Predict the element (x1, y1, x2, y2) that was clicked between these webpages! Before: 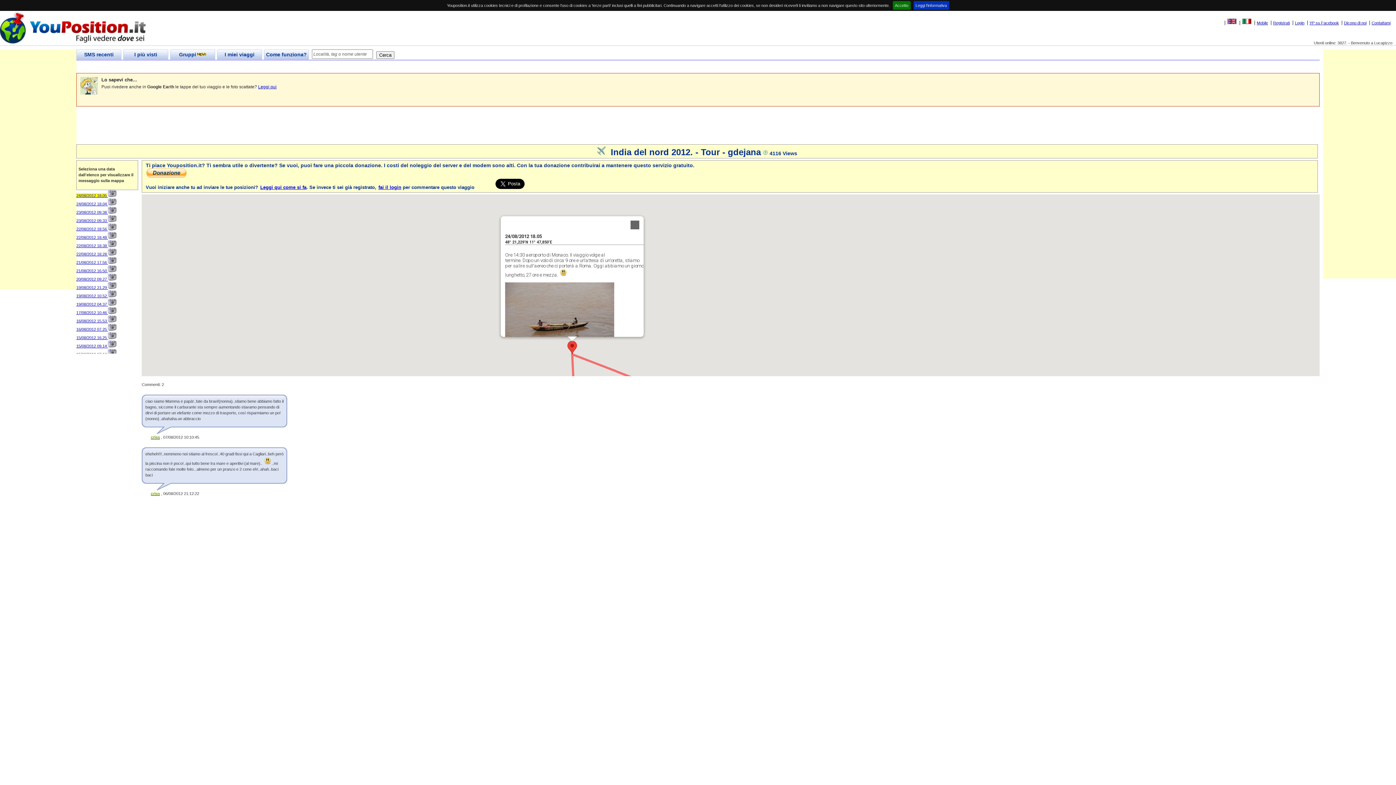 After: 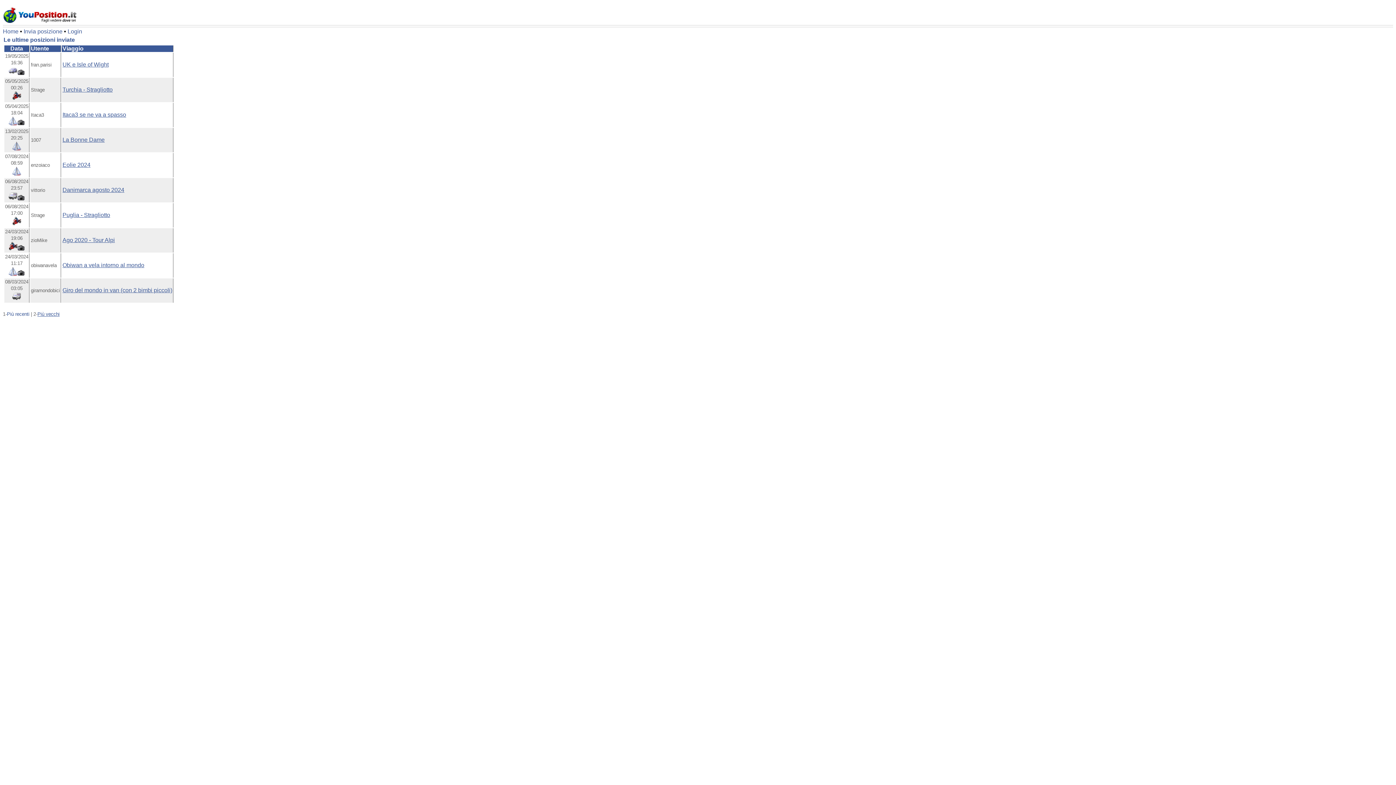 Action: bbox: (1254, 20, 1270, 25) label: Mobile